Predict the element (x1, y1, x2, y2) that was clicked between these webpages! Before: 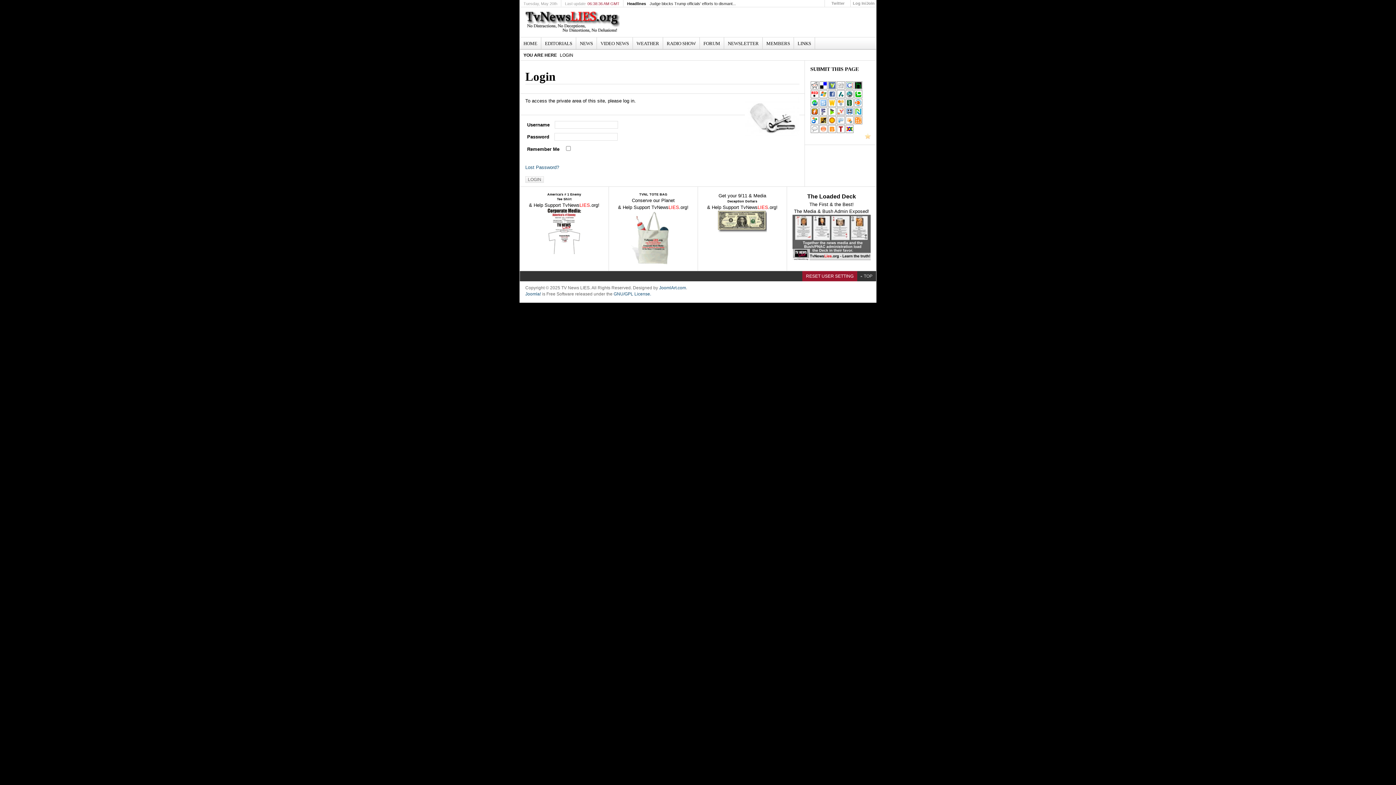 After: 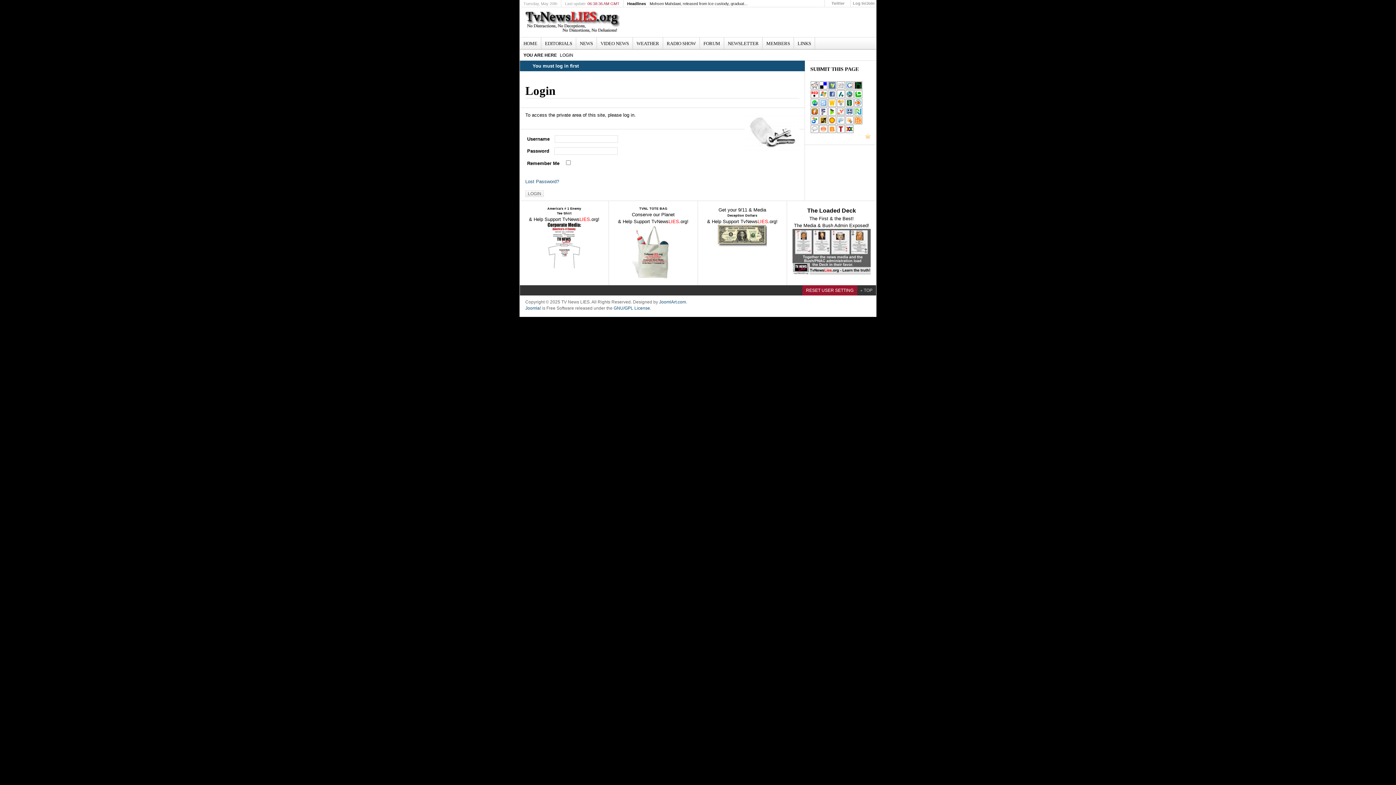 Action: bbox: (762, 37, 793, 49) label: MEMBERS